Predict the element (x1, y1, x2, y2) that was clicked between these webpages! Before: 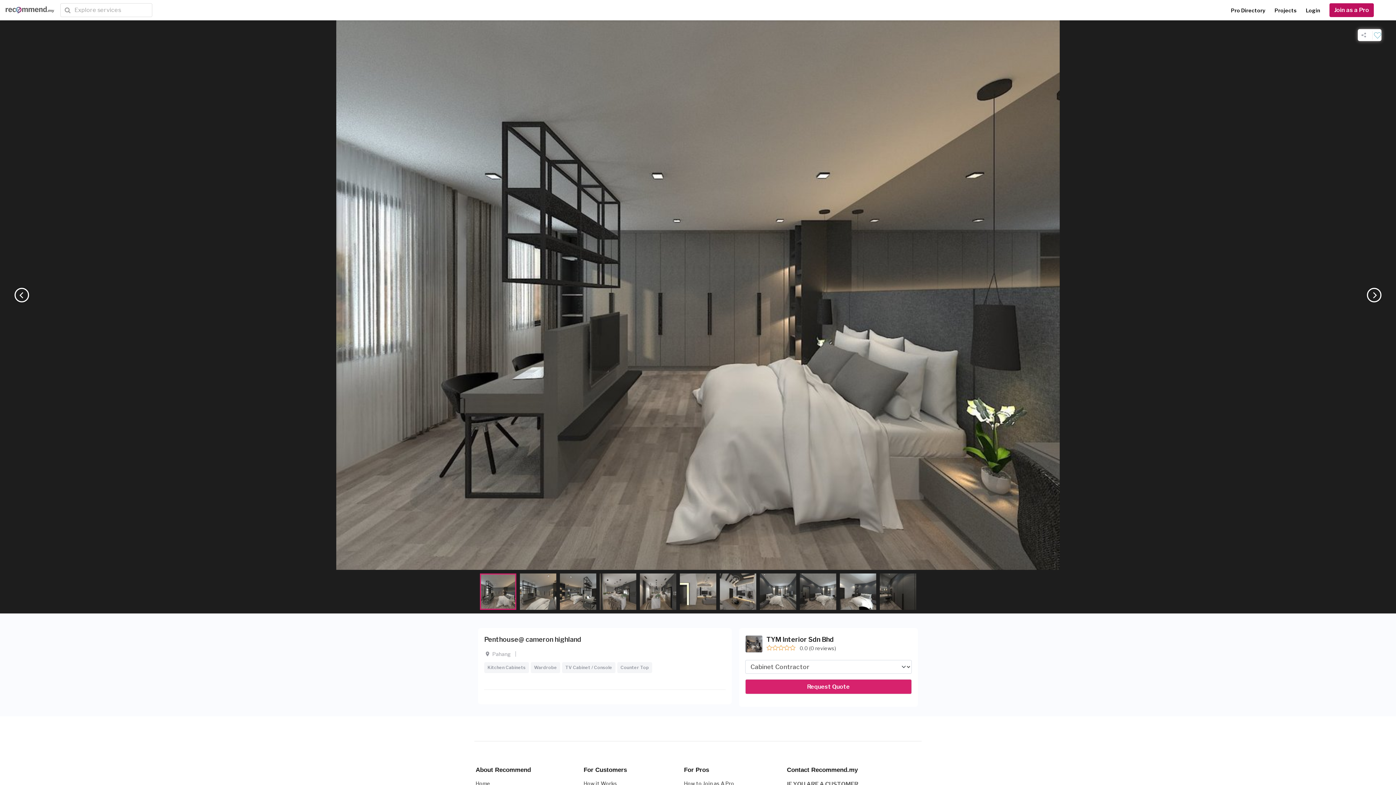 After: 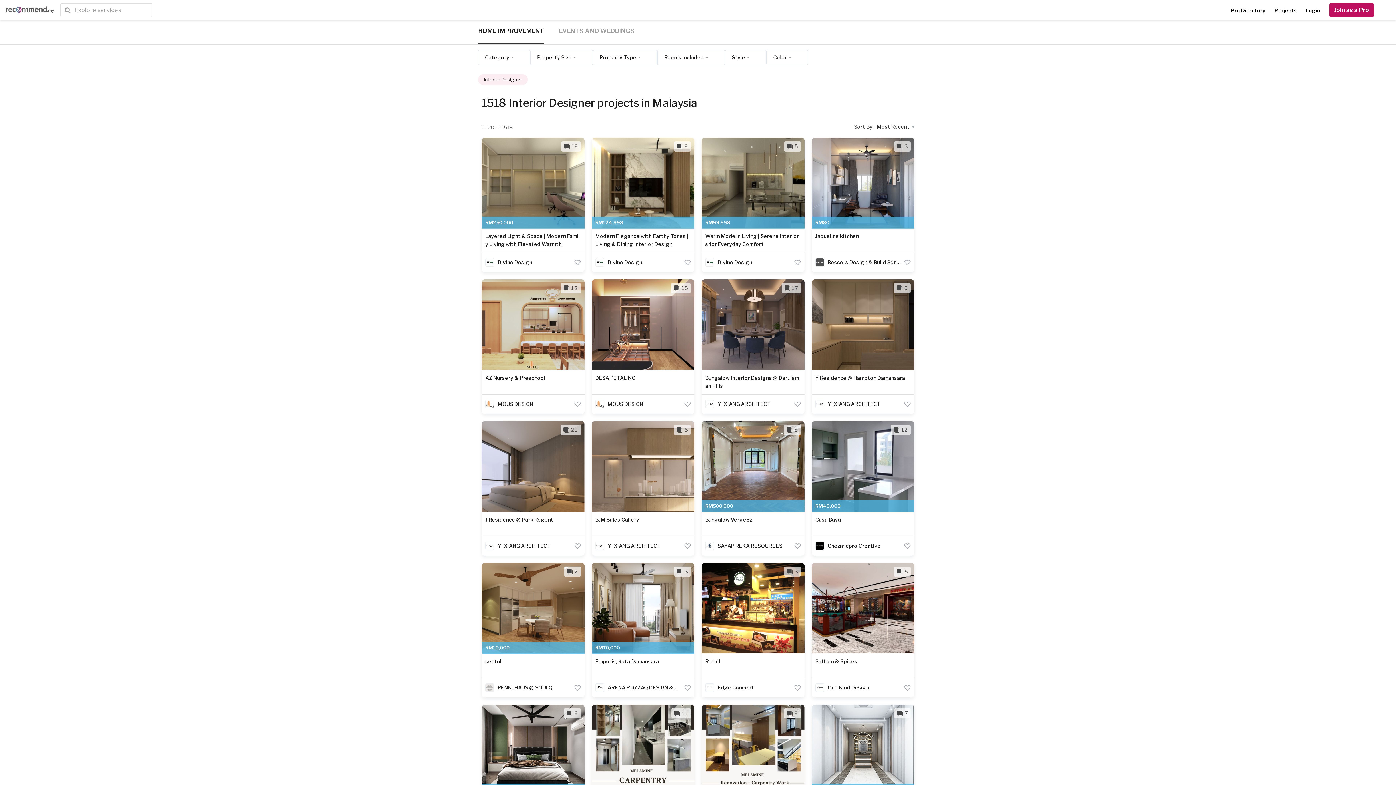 Action: label: Projects bbox: (1274, 7, 1297, 13)